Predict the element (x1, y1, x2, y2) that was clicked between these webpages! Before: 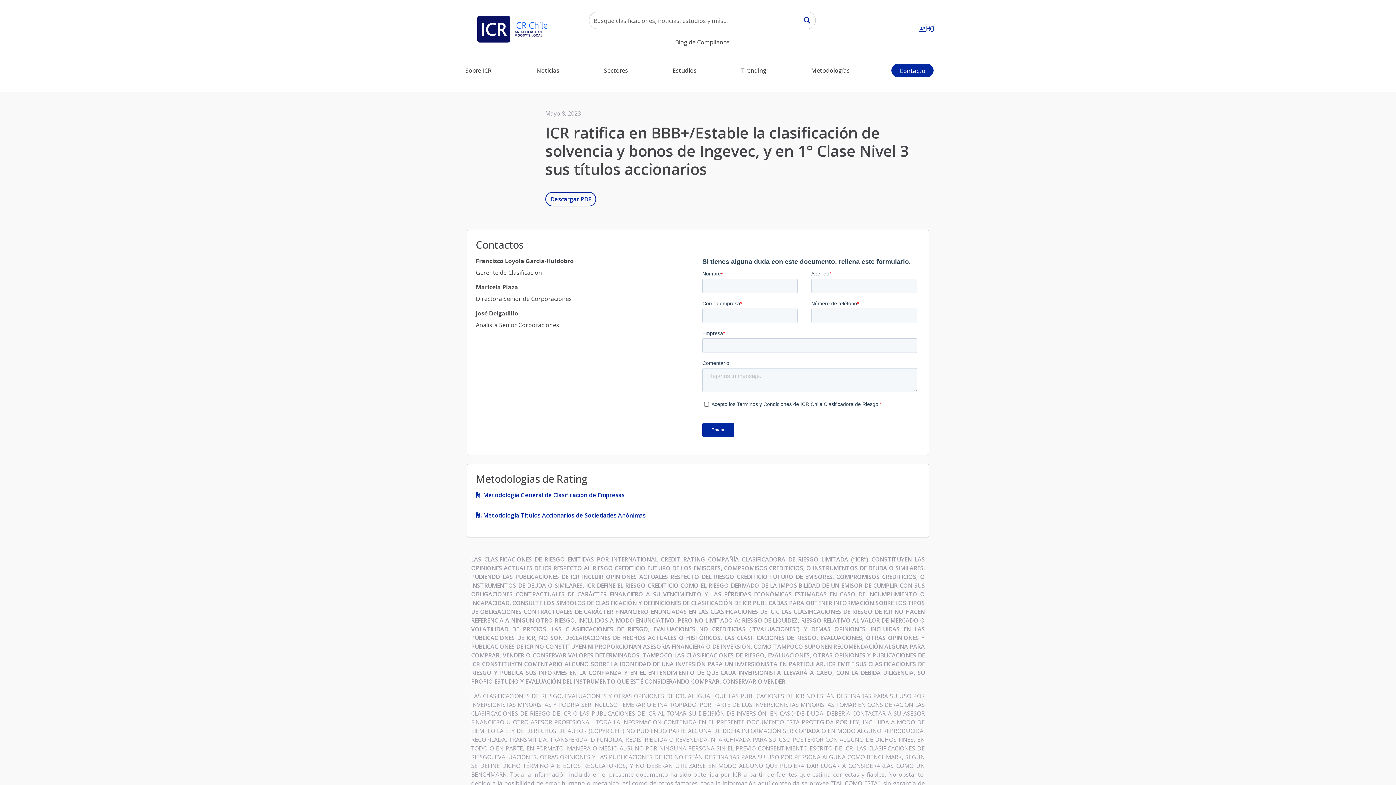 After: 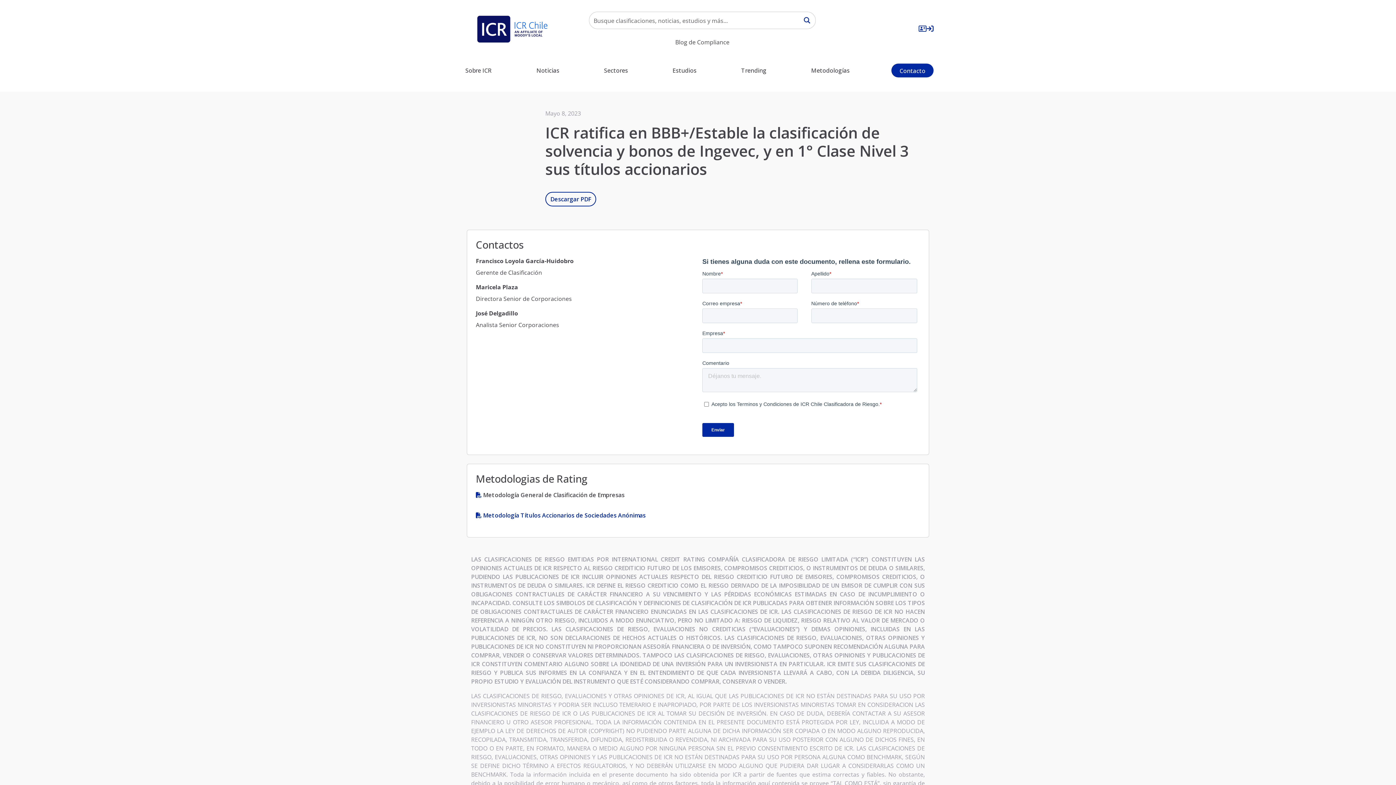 Action: label:  Metodología General de Clasificación de Empresas bbox: (476, 491, 624, 499)